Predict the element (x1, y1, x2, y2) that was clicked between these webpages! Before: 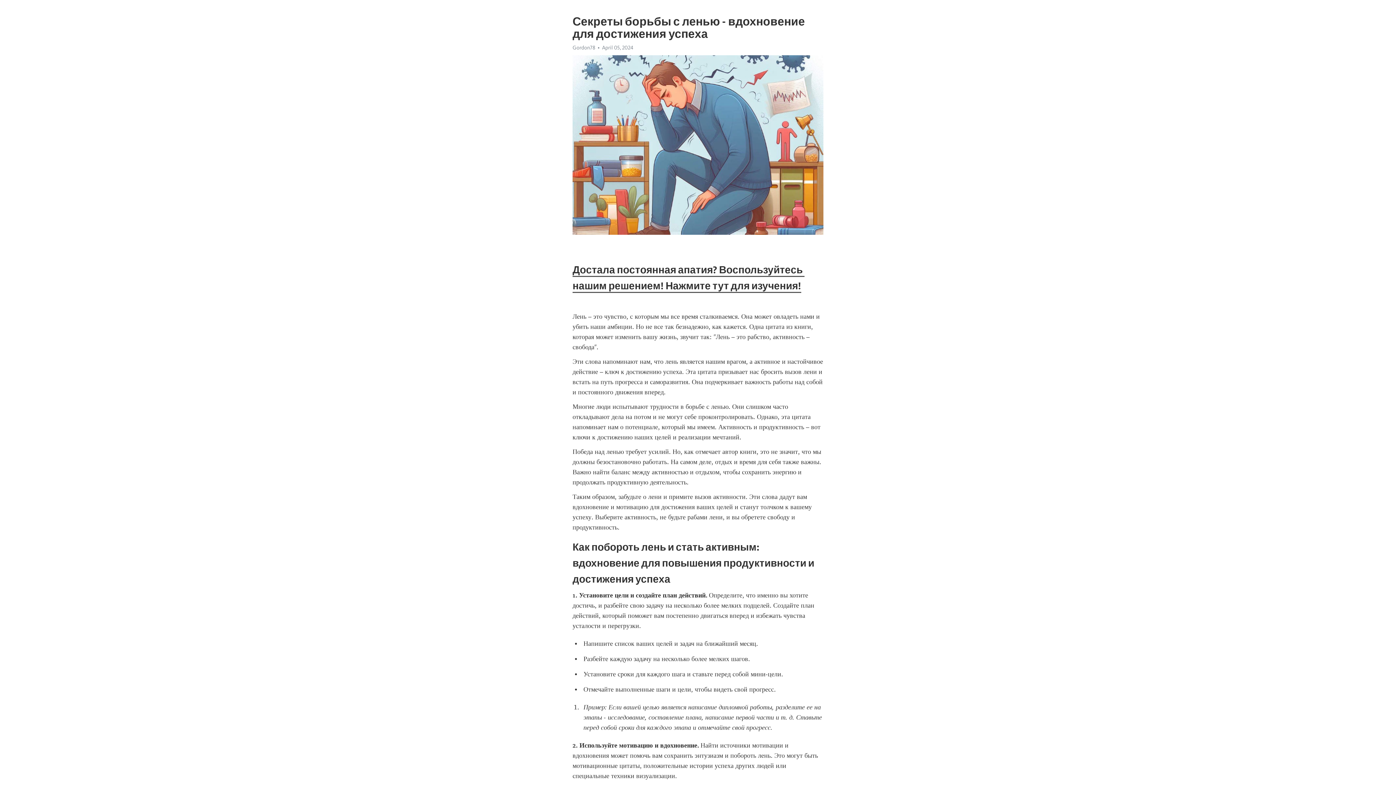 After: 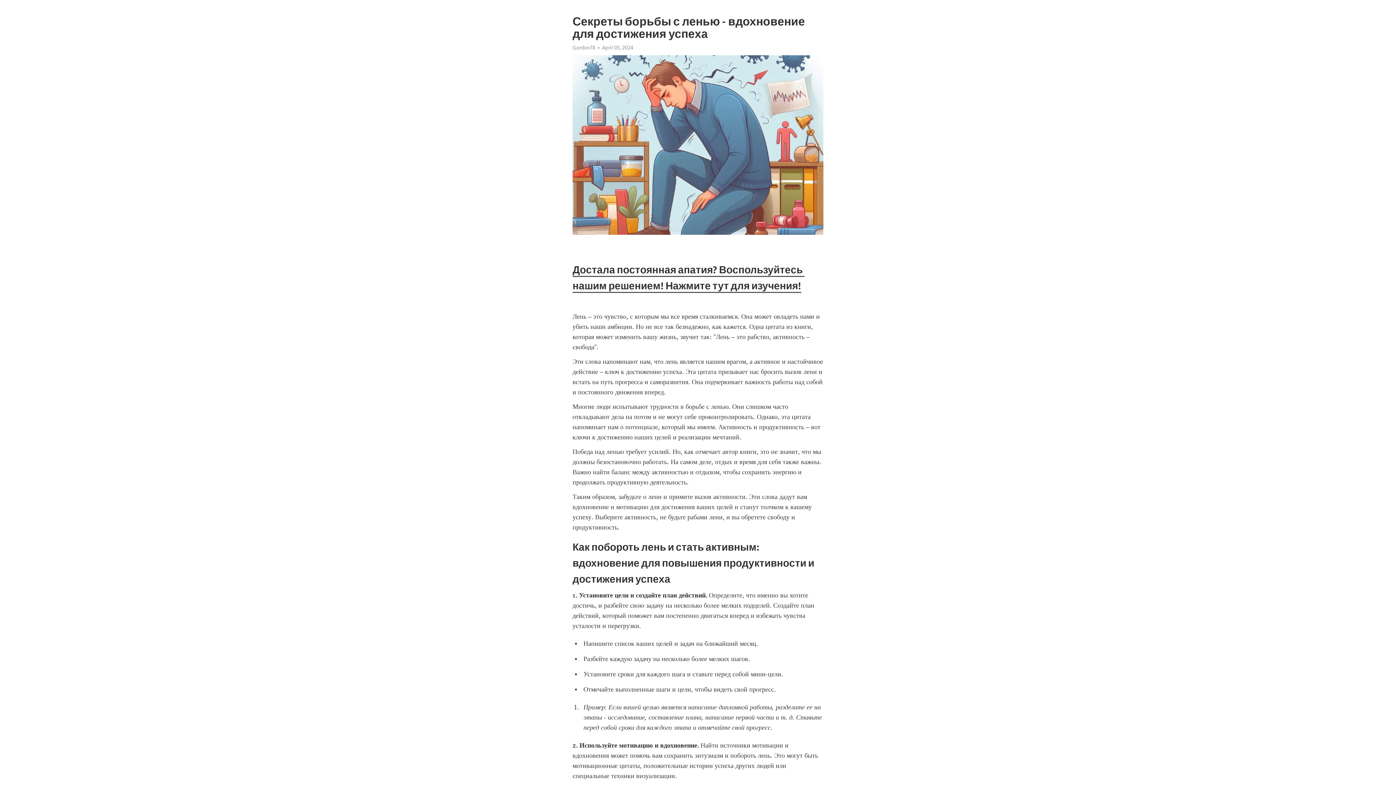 Action: label: Gordon78 bbox: (572, 44, 595, 50)